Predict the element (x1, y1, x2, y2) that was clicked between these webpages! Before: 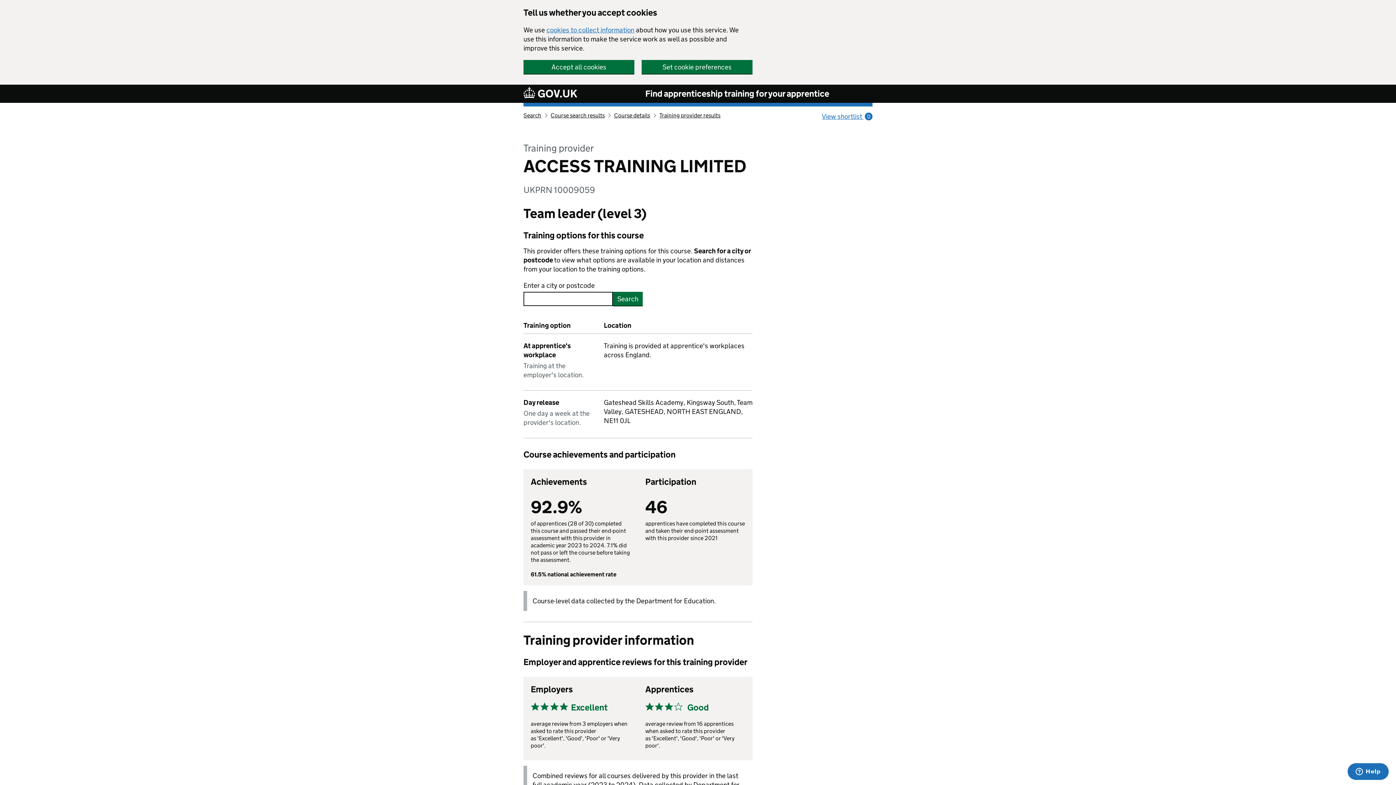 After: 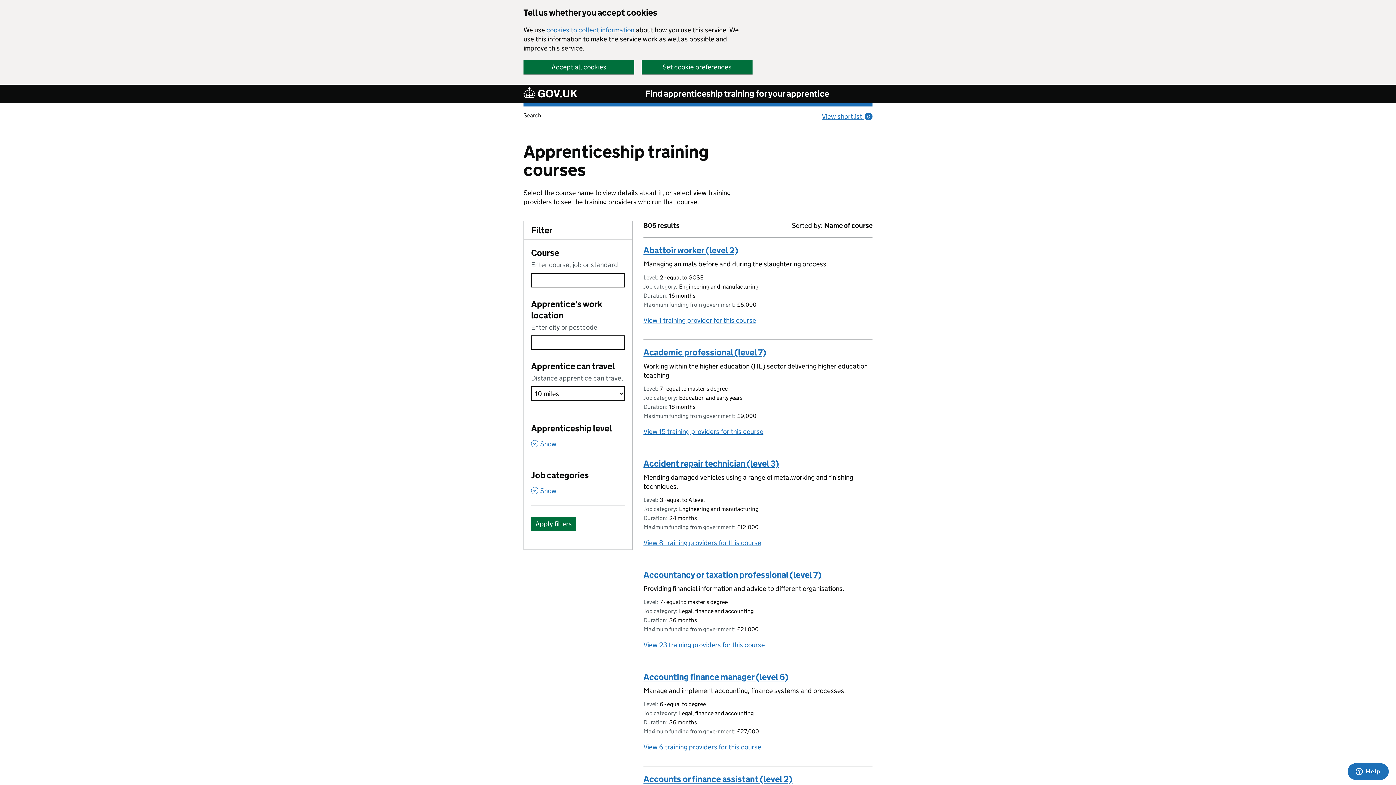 Action: label: Course search results bbox: (550, 112, 604, 118)